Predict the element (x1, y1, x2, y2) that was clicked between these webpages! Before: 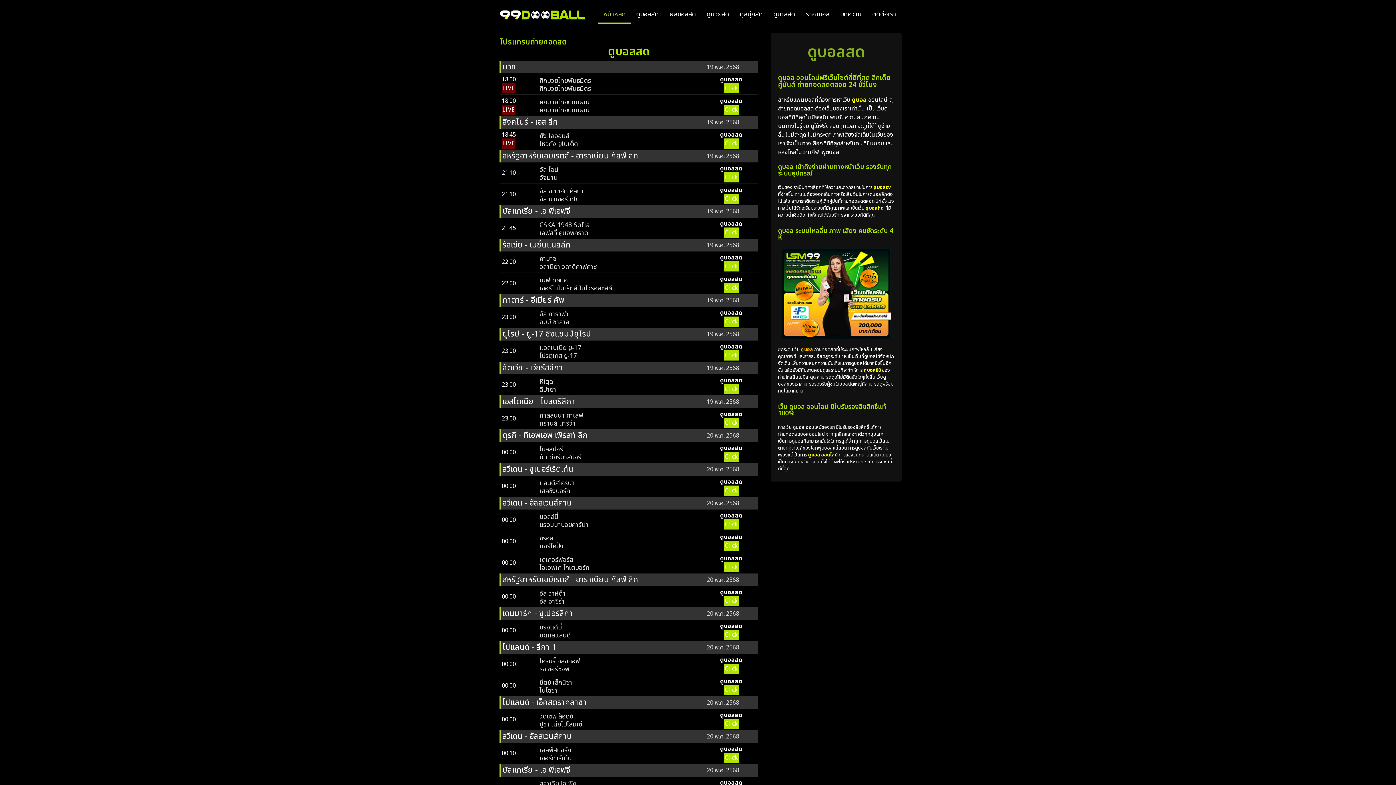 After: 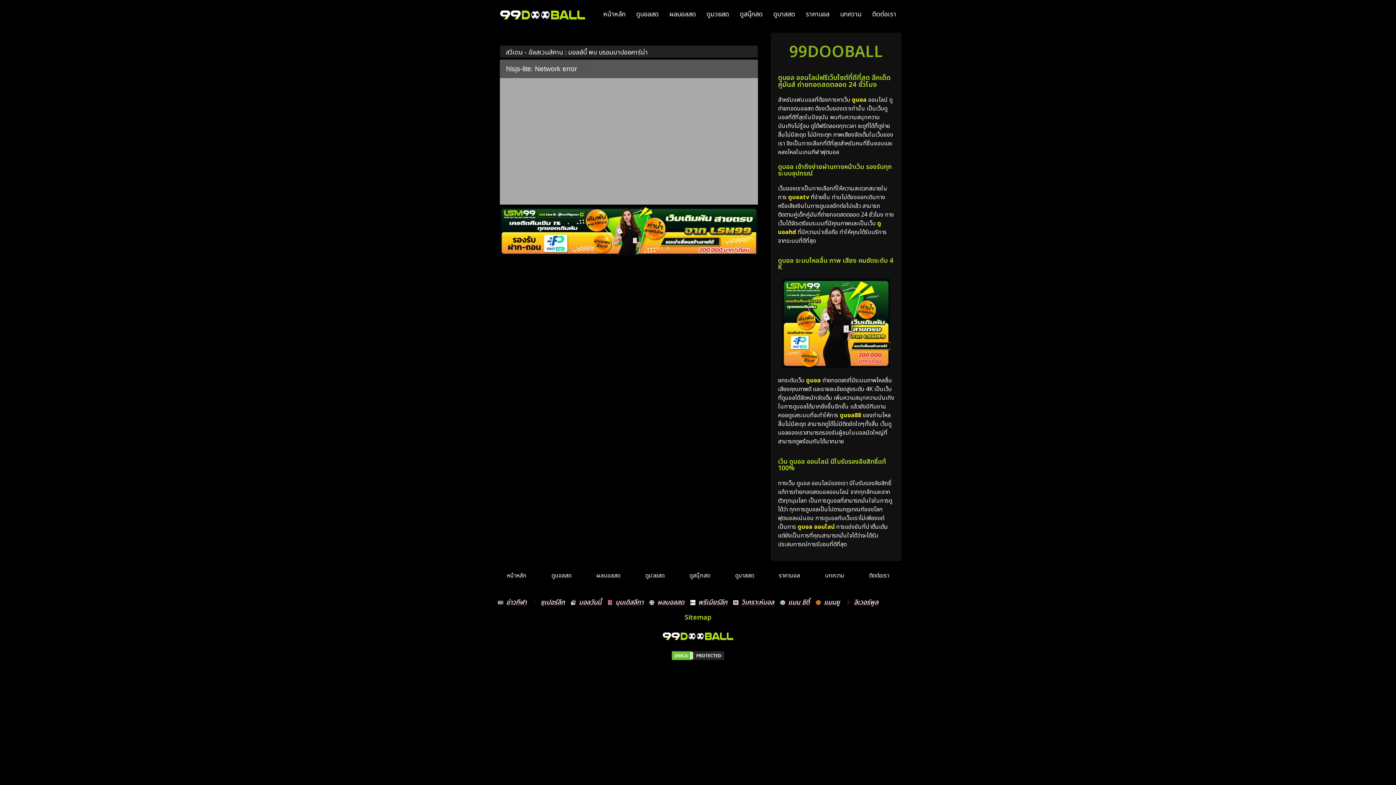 Action: bbox: (537, 510, 705, 530) label: มอลล์บี้
บรอมมาปอยคาร์น่า